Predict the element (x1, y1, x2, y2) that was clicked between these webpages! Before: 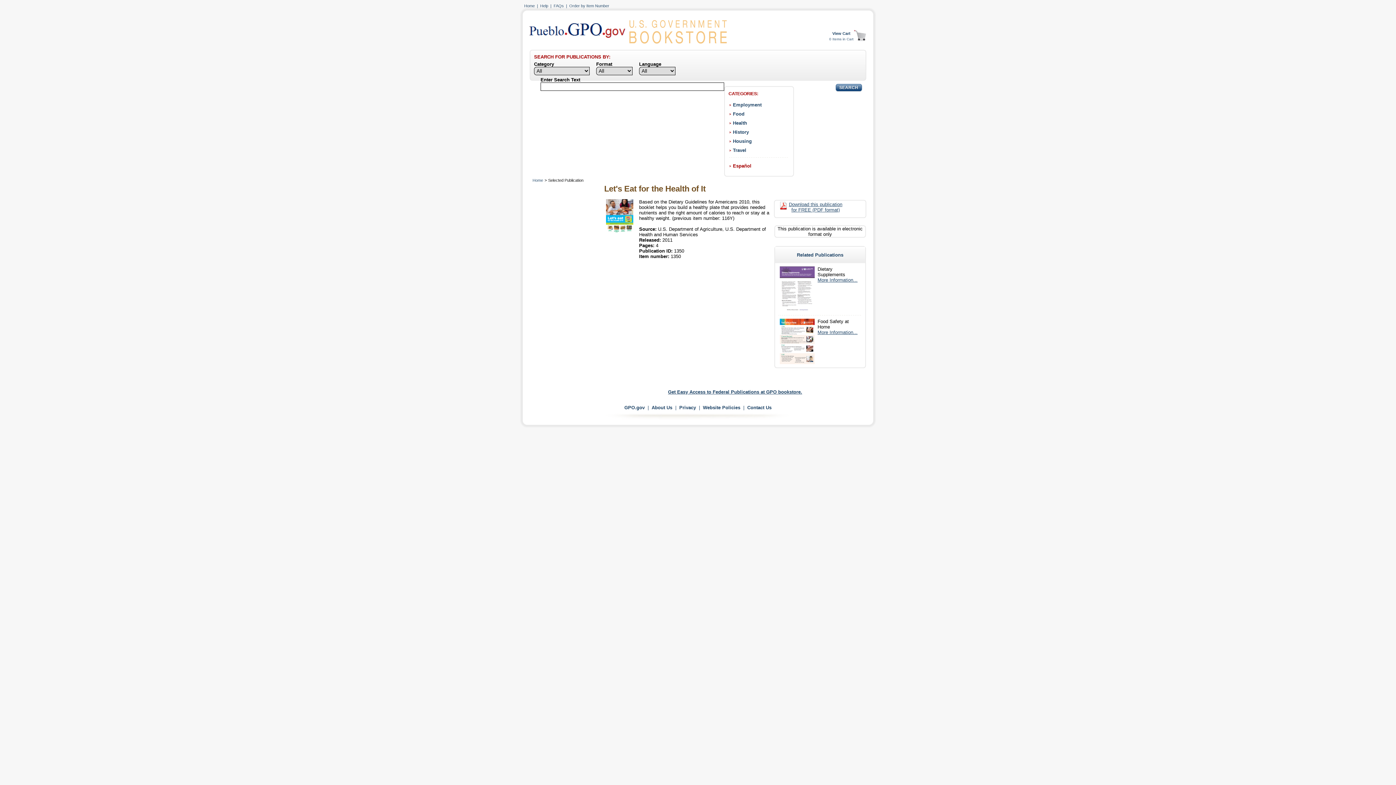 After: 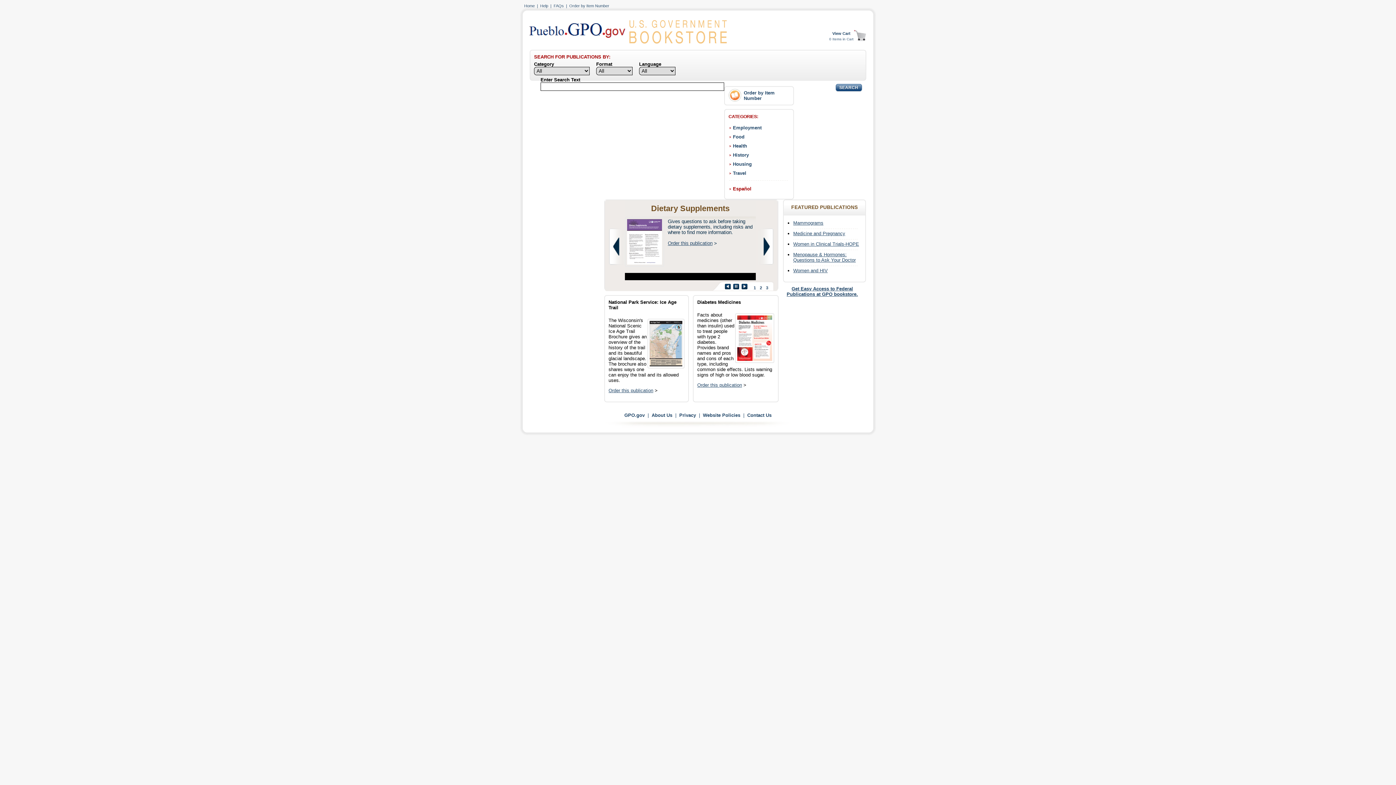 Action: label: Home bbox: (524, 3, 534, 8)